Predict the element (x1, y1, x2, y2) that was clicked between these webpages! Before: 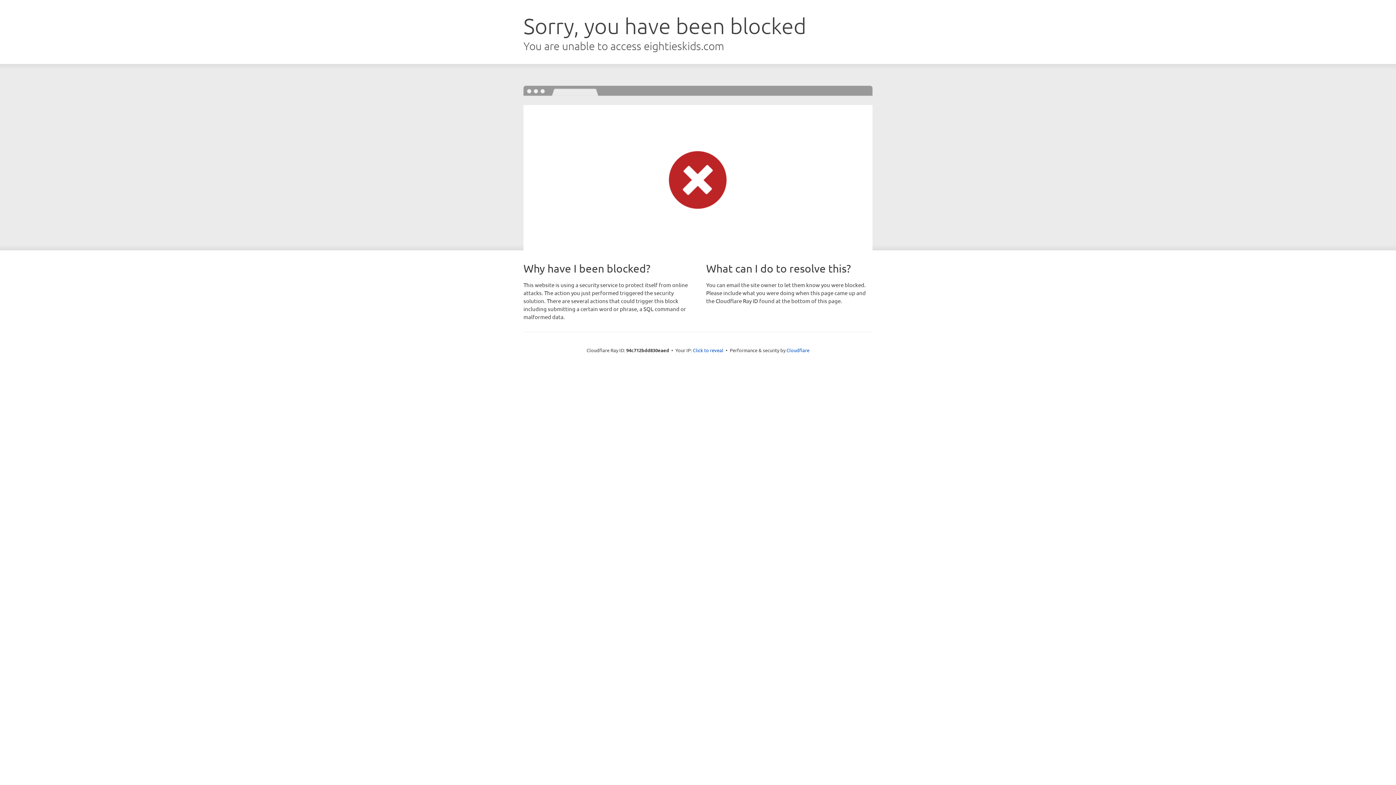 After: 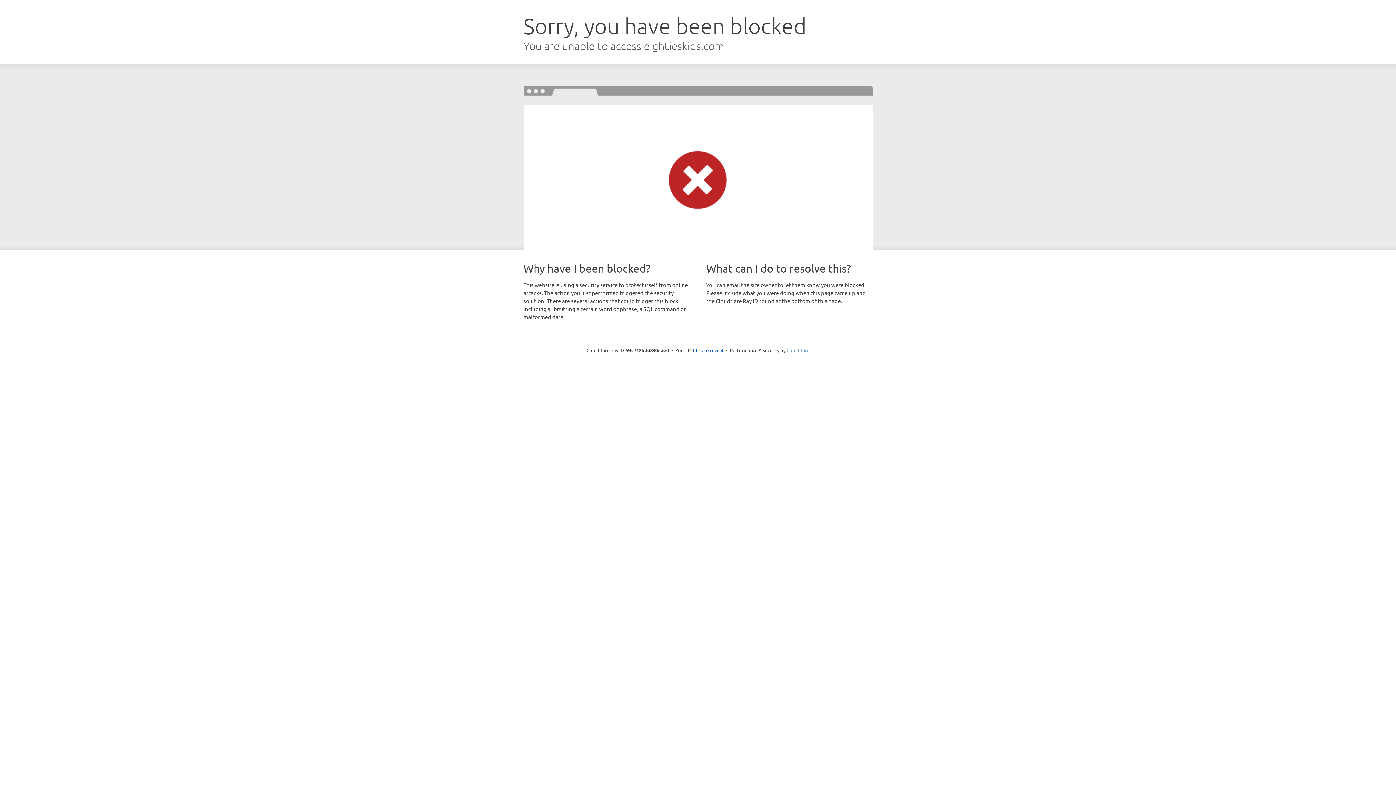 Action: bbox: (786, 347, 809, 353) label: Cloudflare